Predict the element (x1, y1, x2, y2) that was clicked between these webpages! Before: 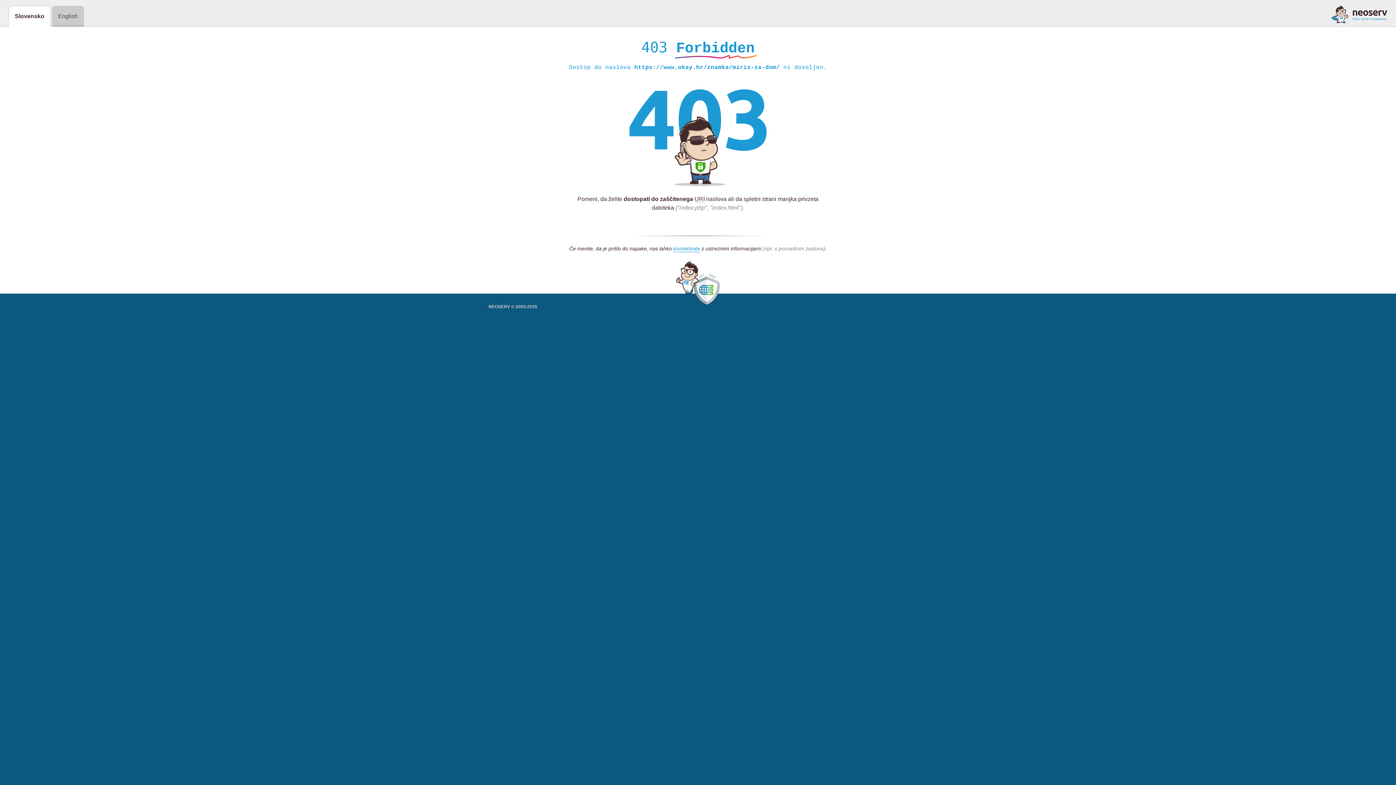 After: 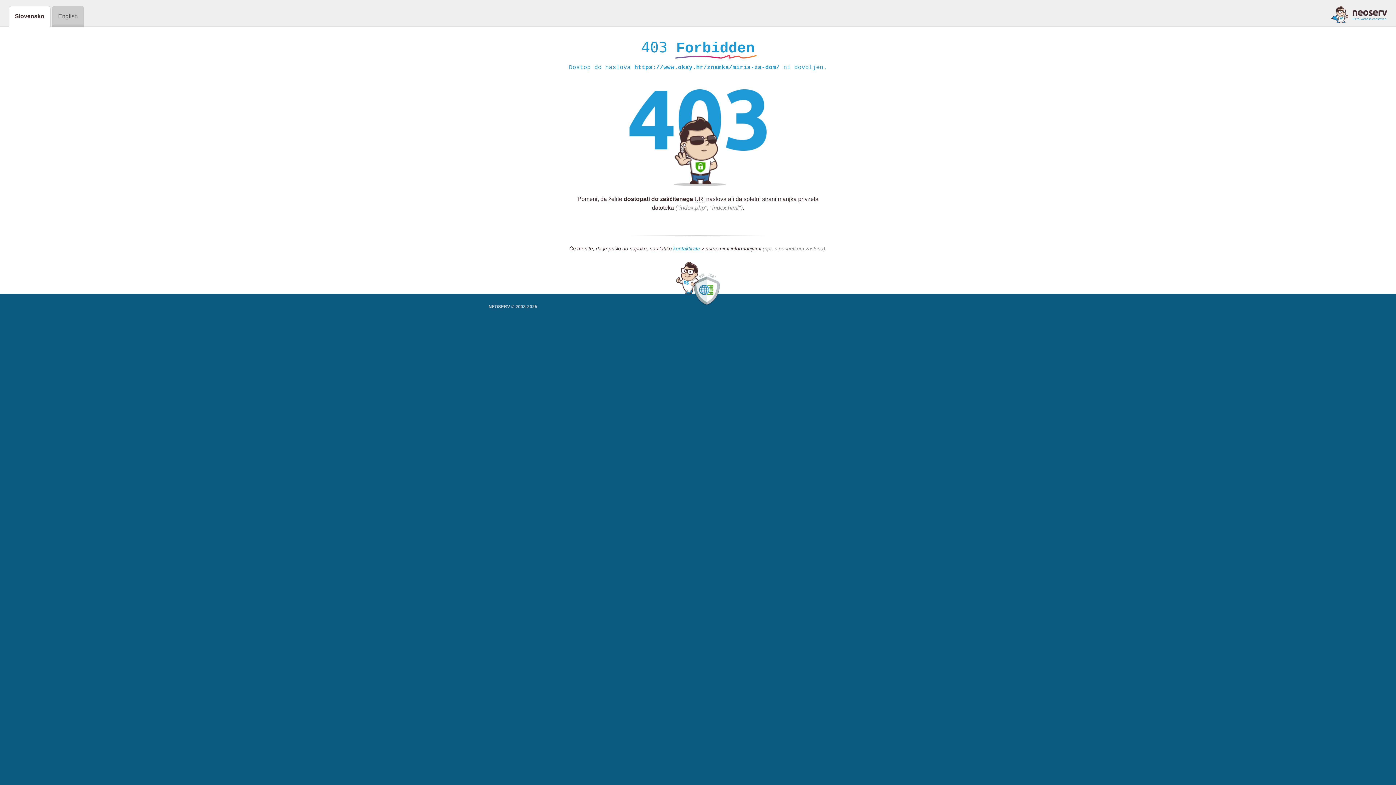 Action: label: kontaktirate bbox: (673, 245, 700, 252)